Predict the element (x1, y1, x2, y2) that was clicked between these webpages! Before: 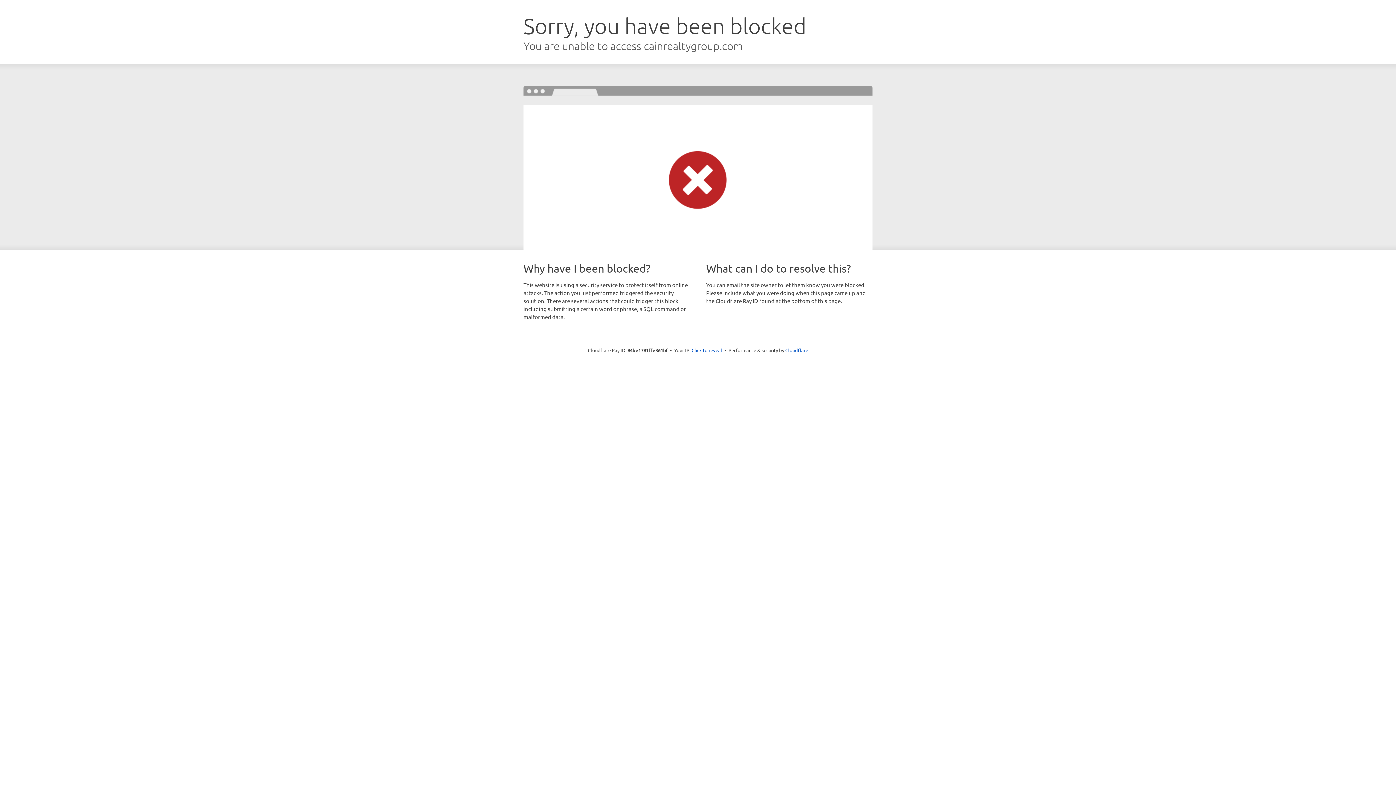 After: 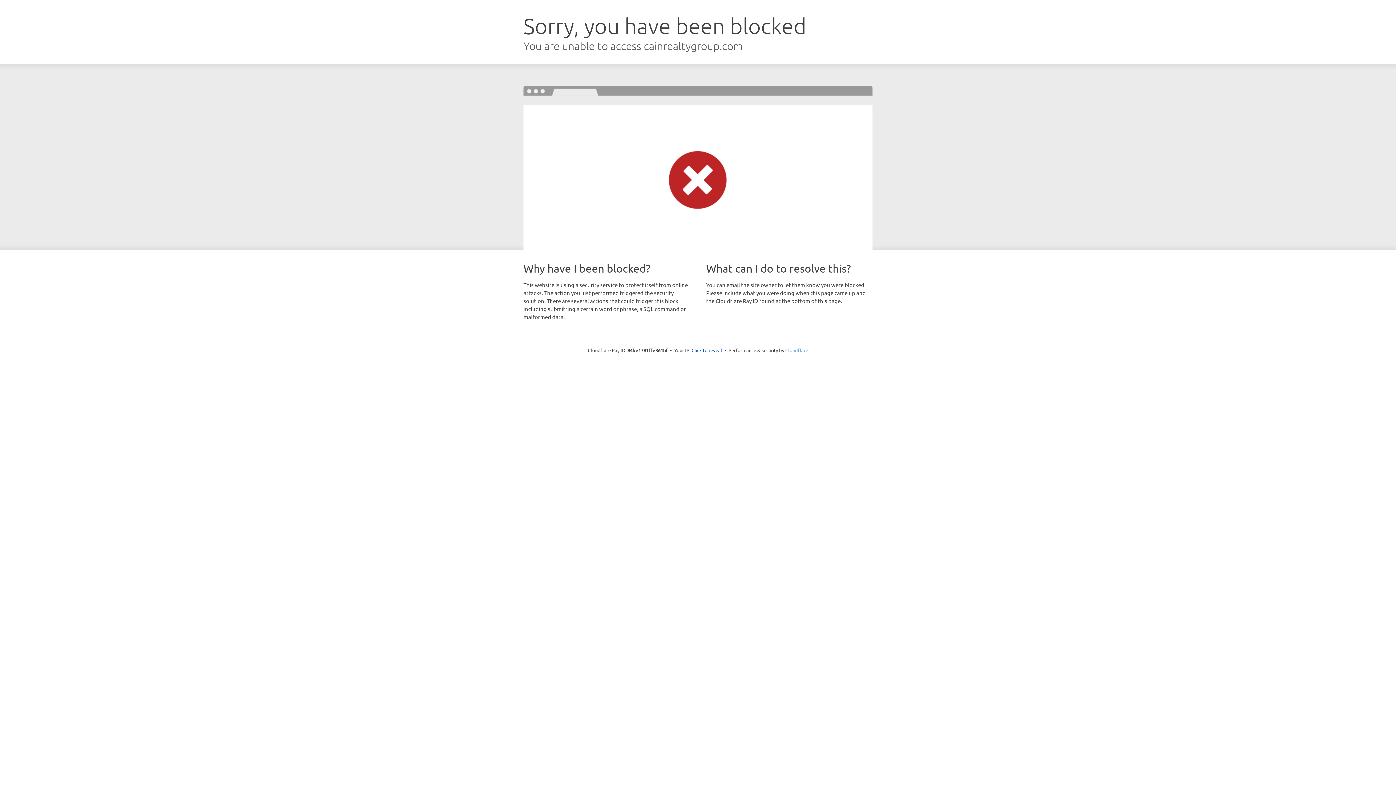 Action: label: Cloudflare bbox: (785, 347, 808, 353)